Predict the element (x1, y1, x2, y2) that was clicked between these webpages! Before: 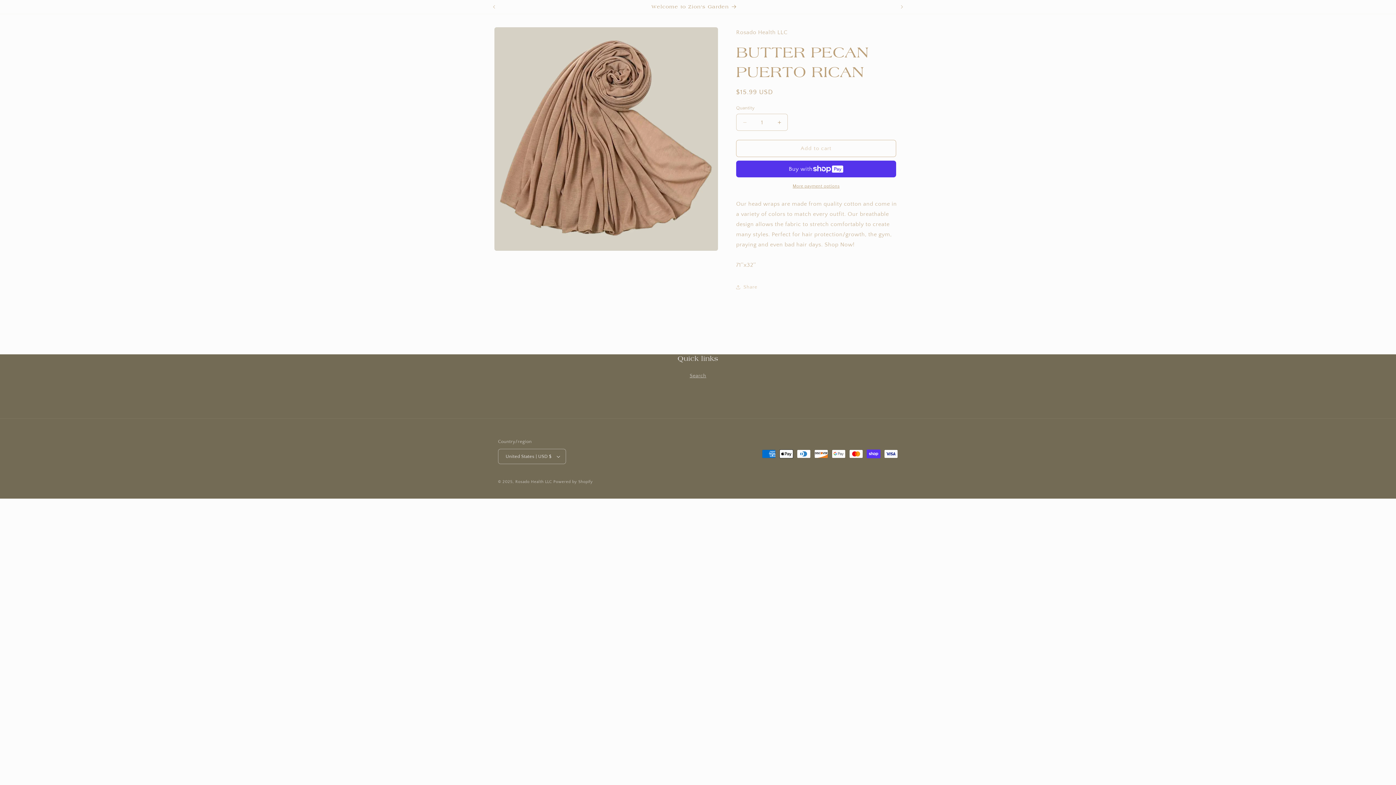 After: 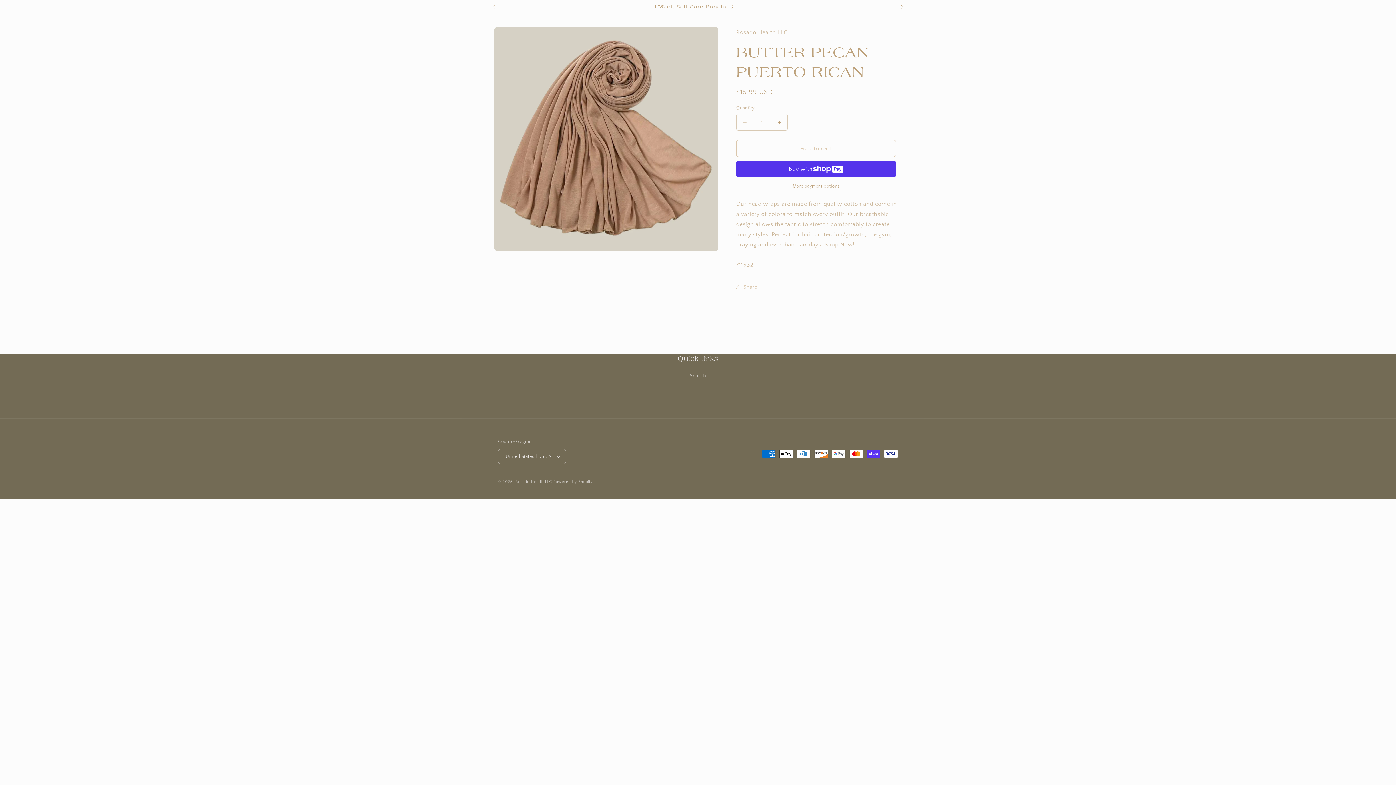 Action: label: Next announcement bbox: (894, 0, 910, 13)